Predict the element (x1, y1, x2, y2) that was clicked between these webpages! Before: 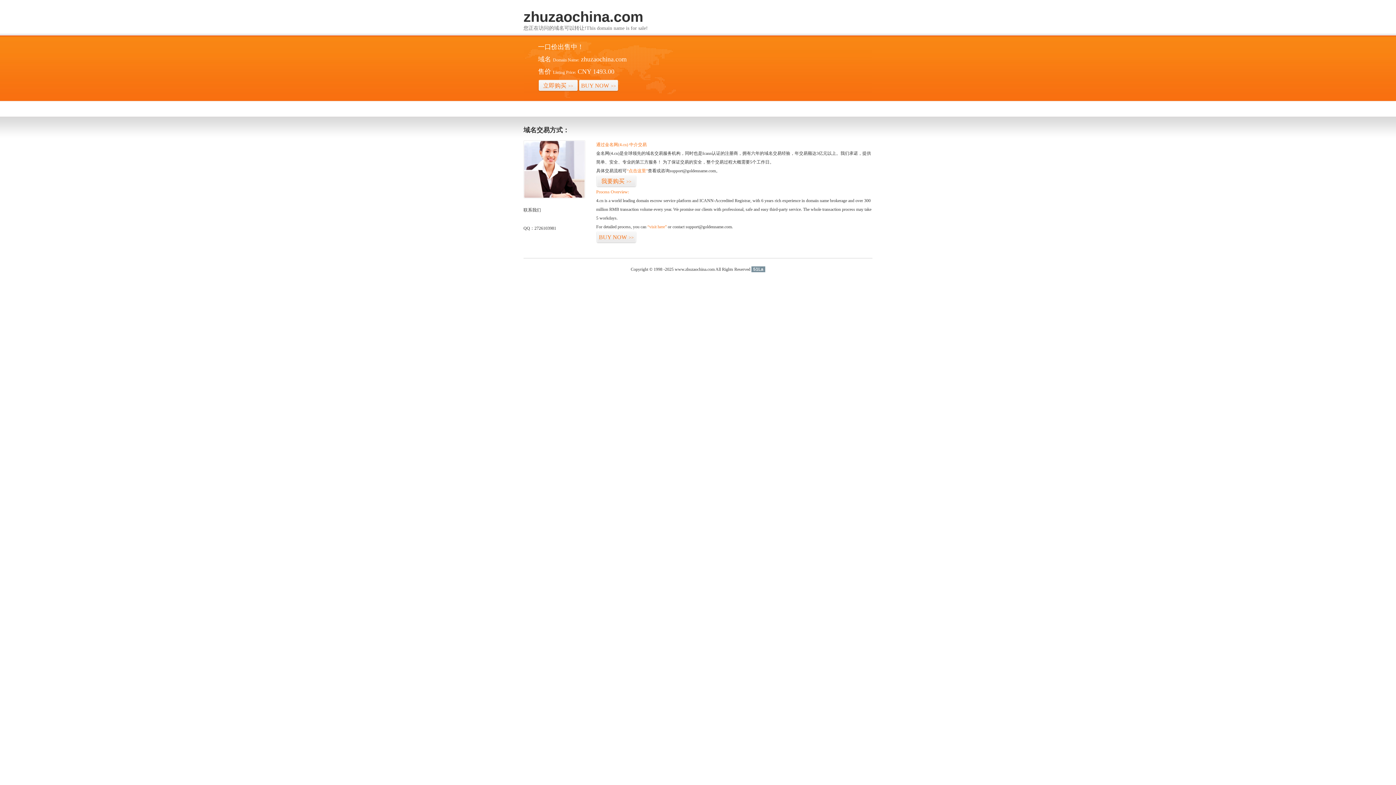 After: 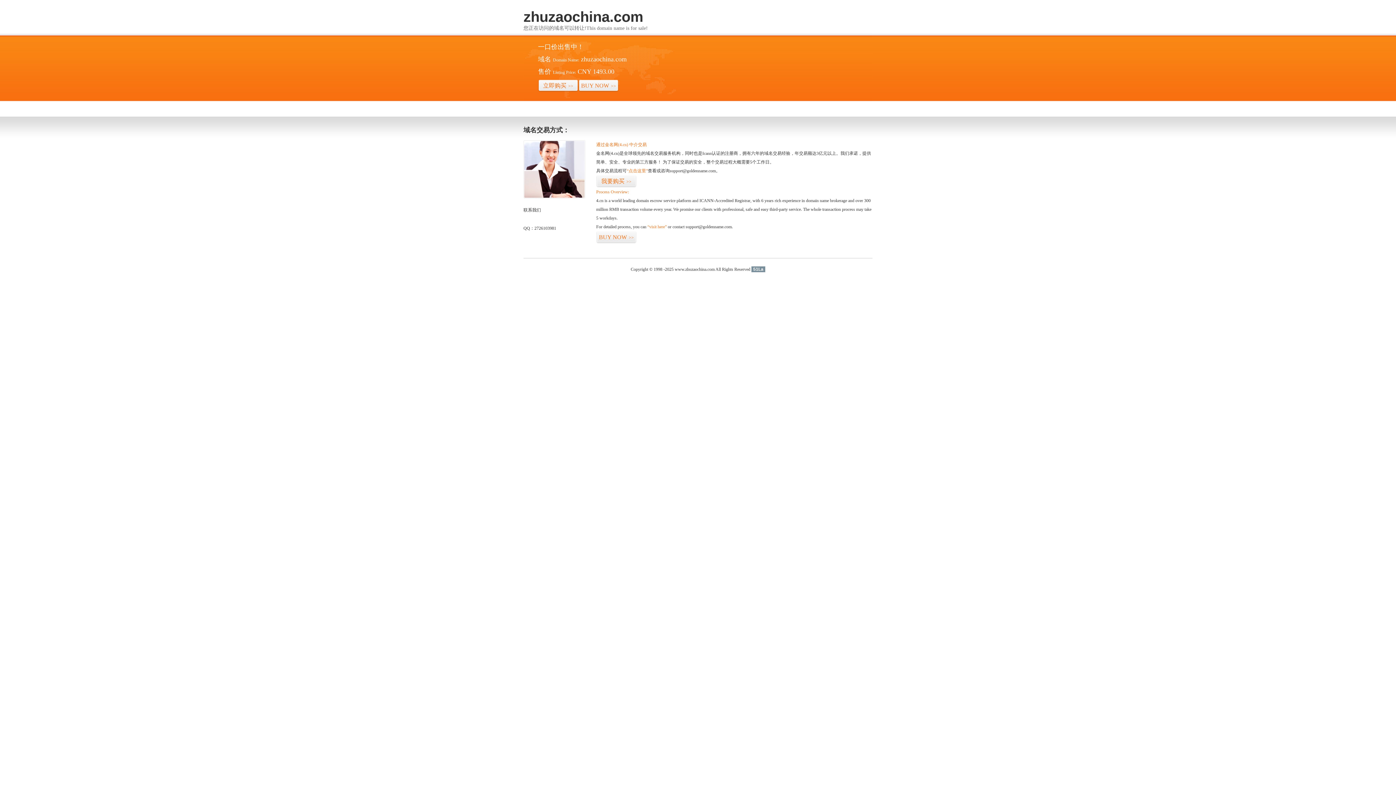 Action: bbox: (751, 266, 765, 272) label: 51La